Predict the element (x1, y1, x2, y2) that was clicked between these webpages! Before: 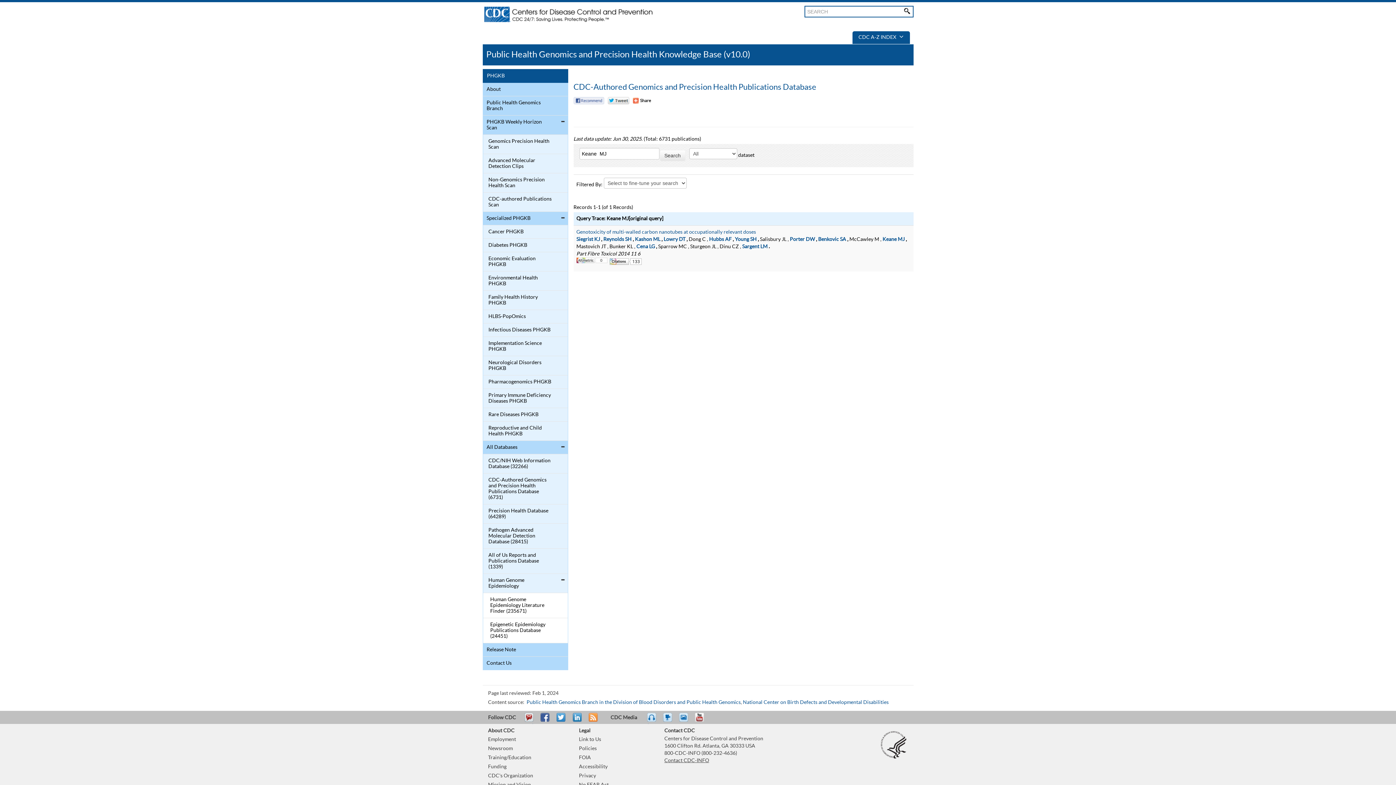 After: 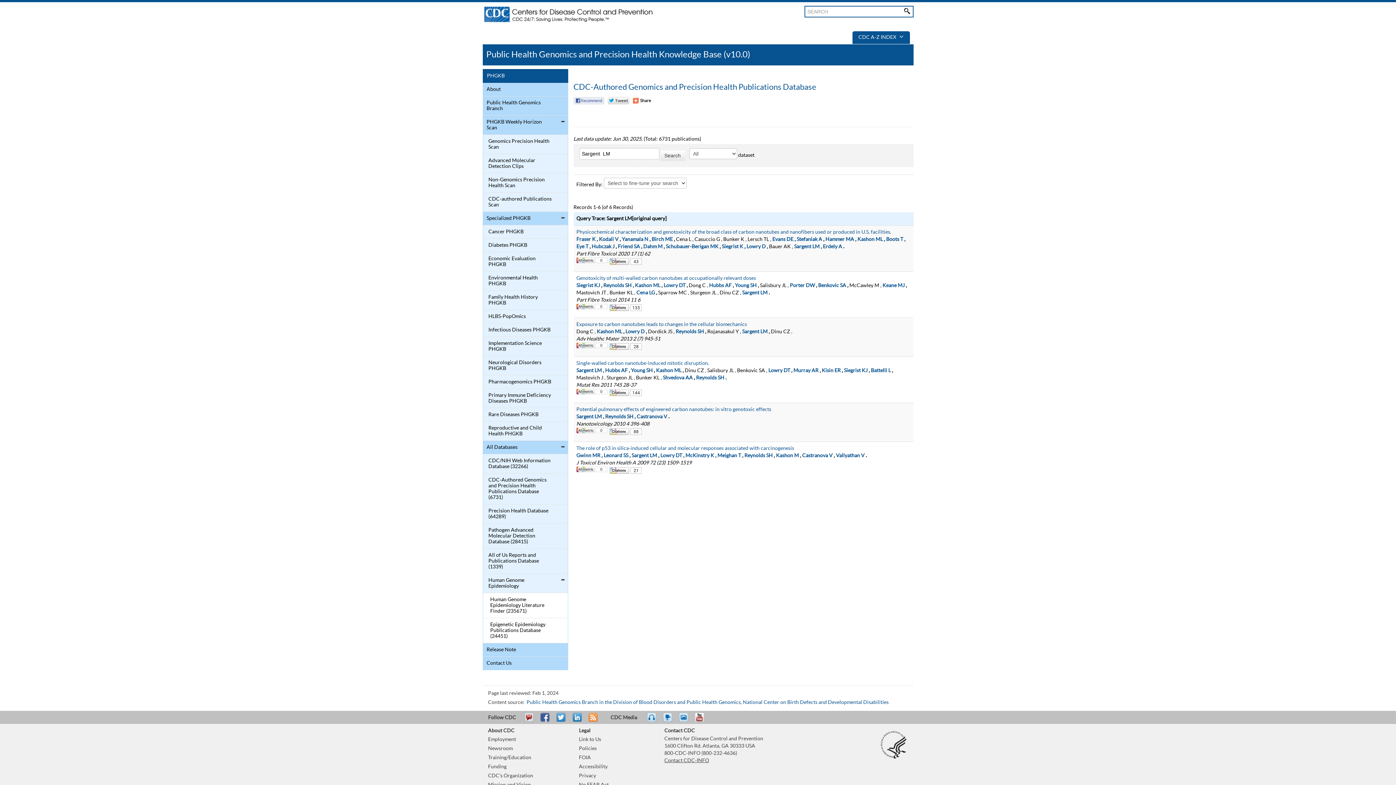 Action: label: Sargent LM bbox: (742, 244, 767, 249)